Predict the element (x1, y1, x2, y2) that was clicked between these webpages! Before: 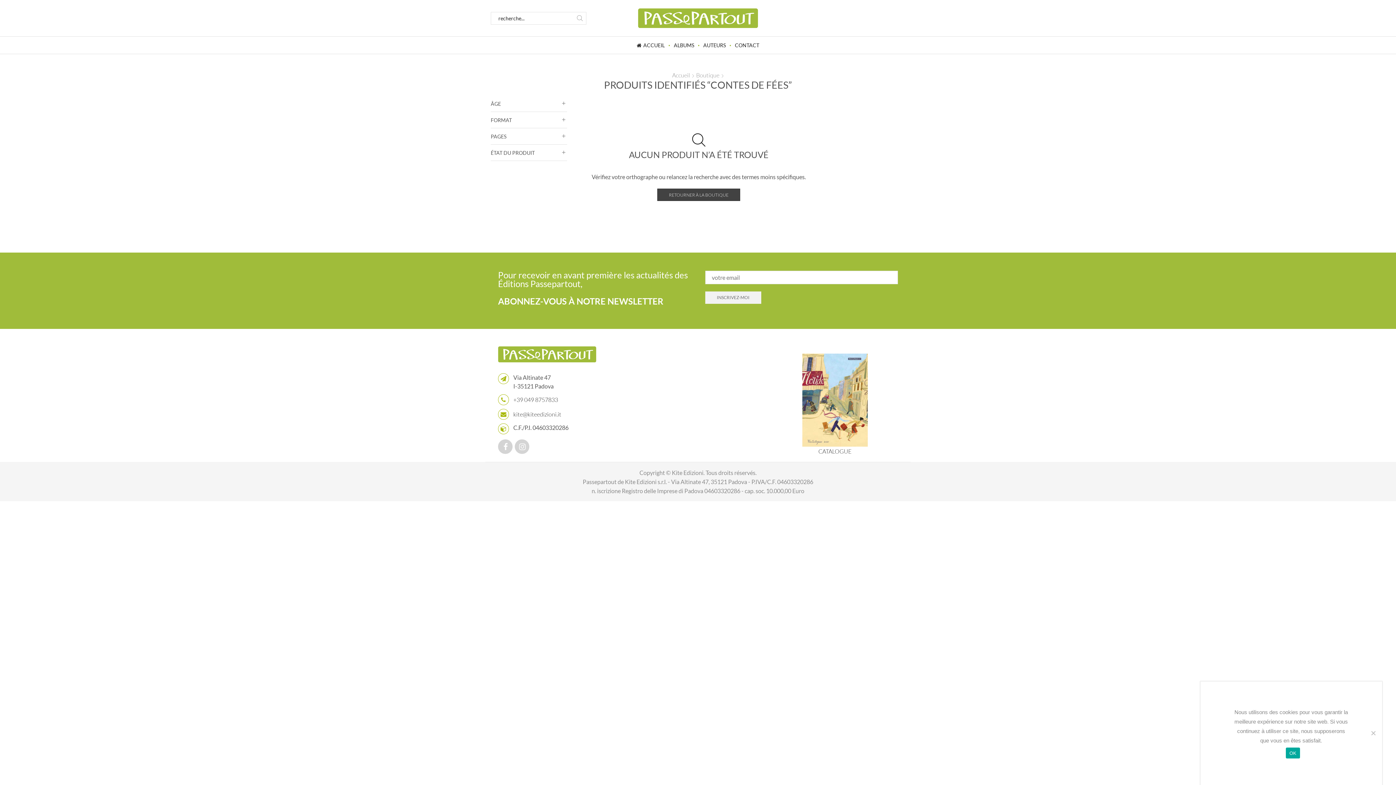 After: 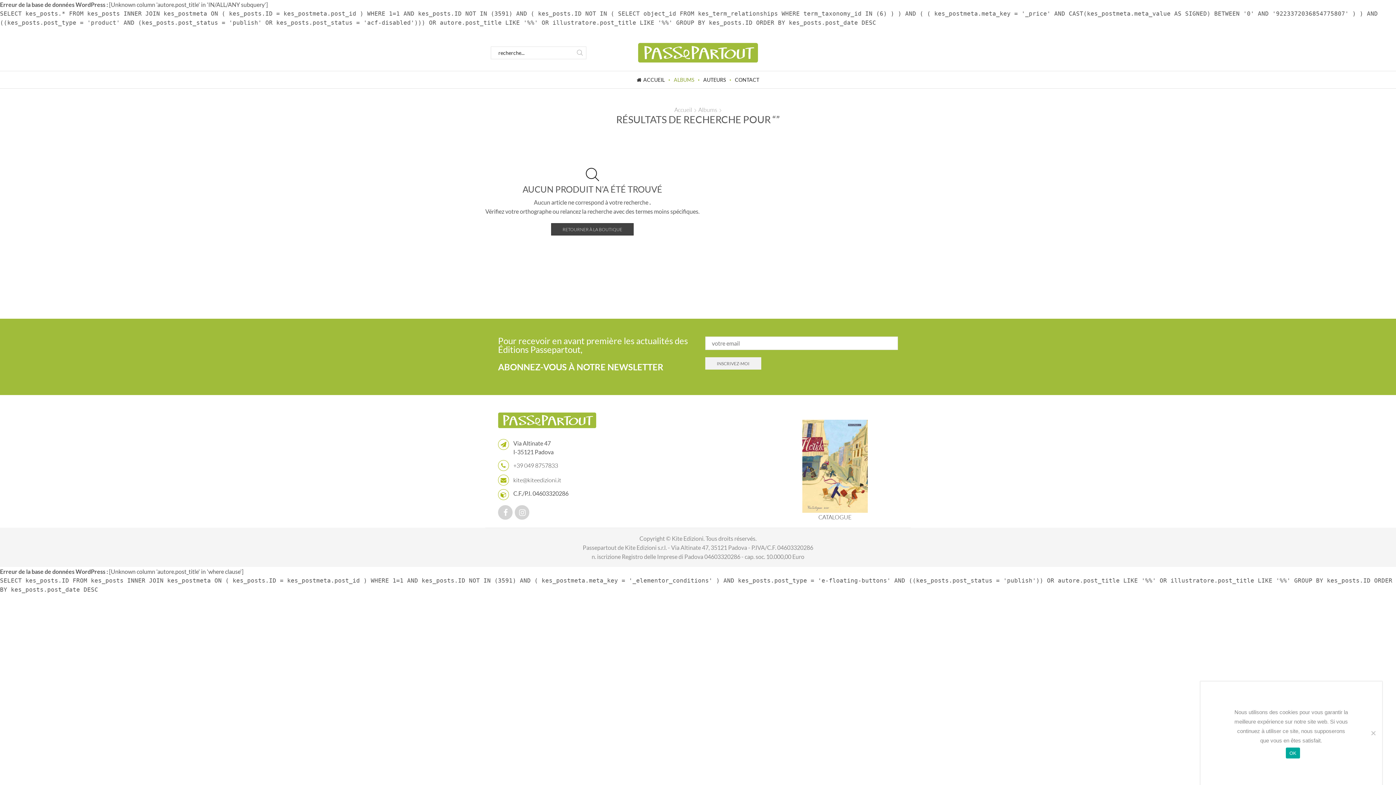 Action: label: Search button bbox: (574, 12, 586, 24)